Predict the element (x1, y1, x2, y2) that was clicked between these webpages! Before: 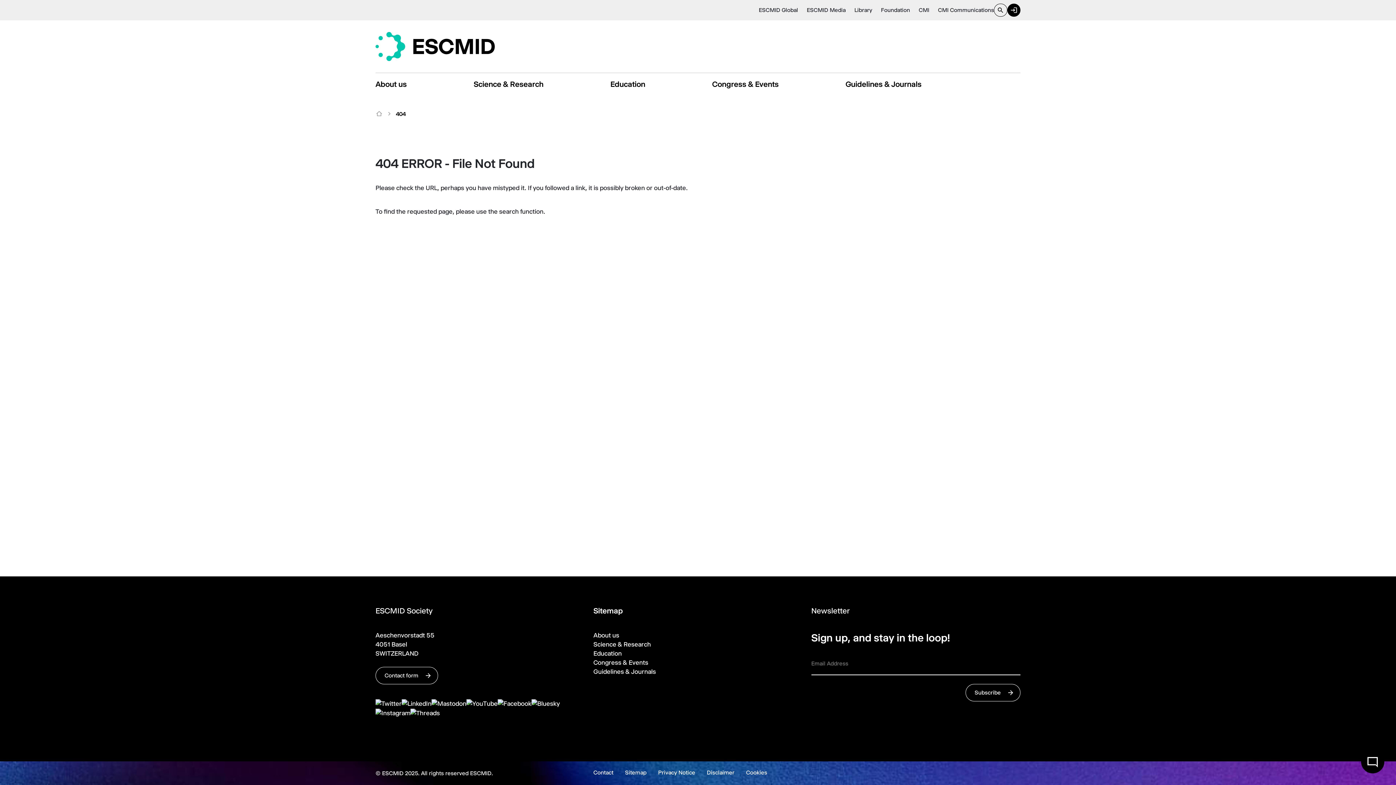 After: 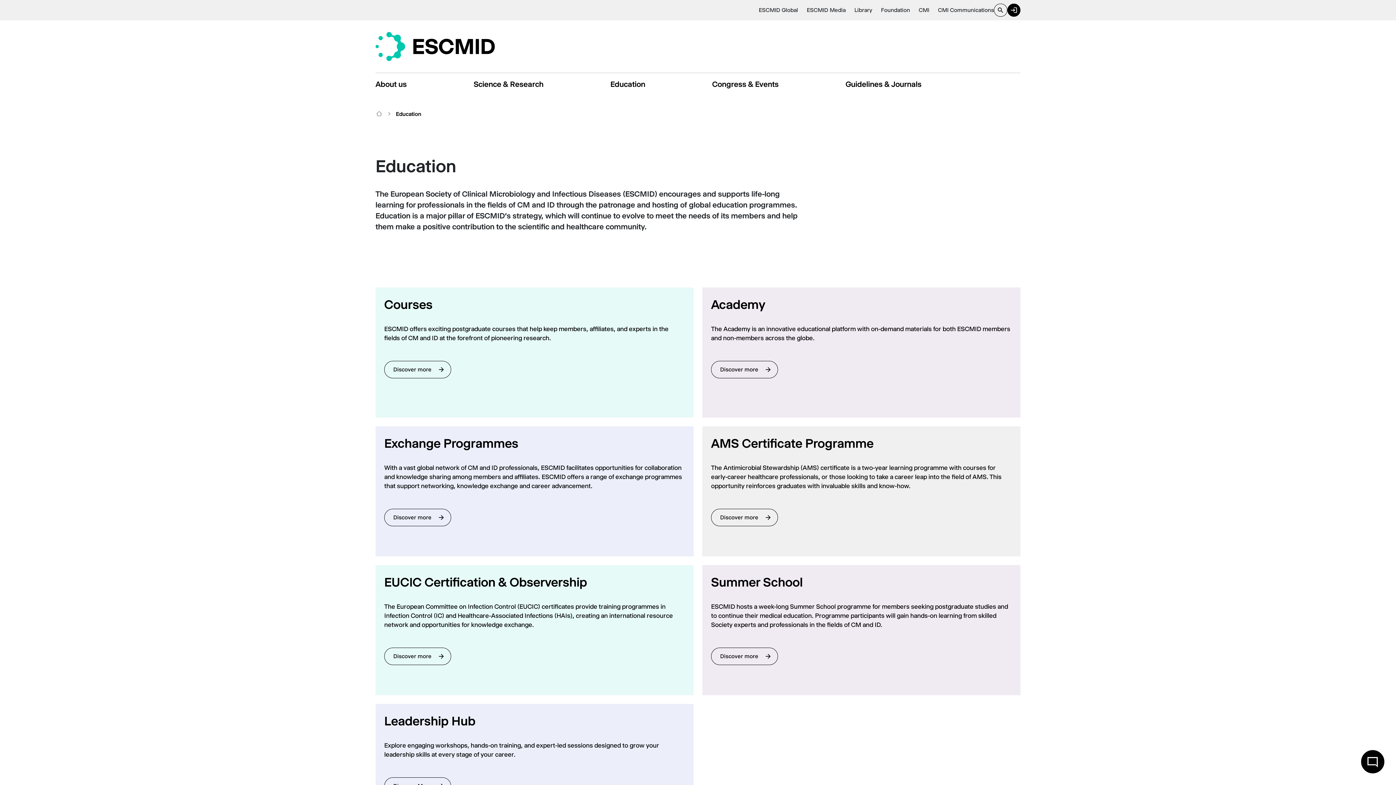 Action: bbox: (610, 78, 645, 95) label: Education